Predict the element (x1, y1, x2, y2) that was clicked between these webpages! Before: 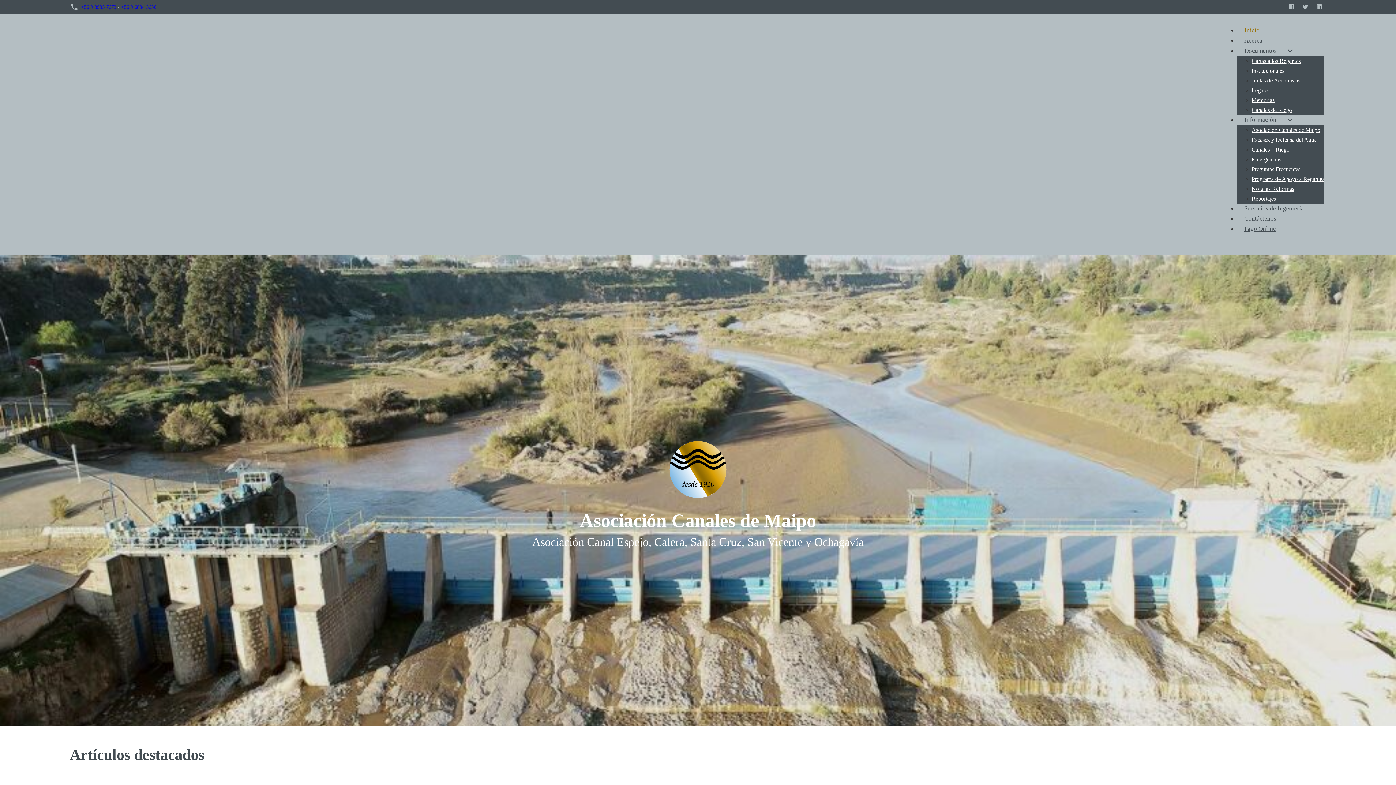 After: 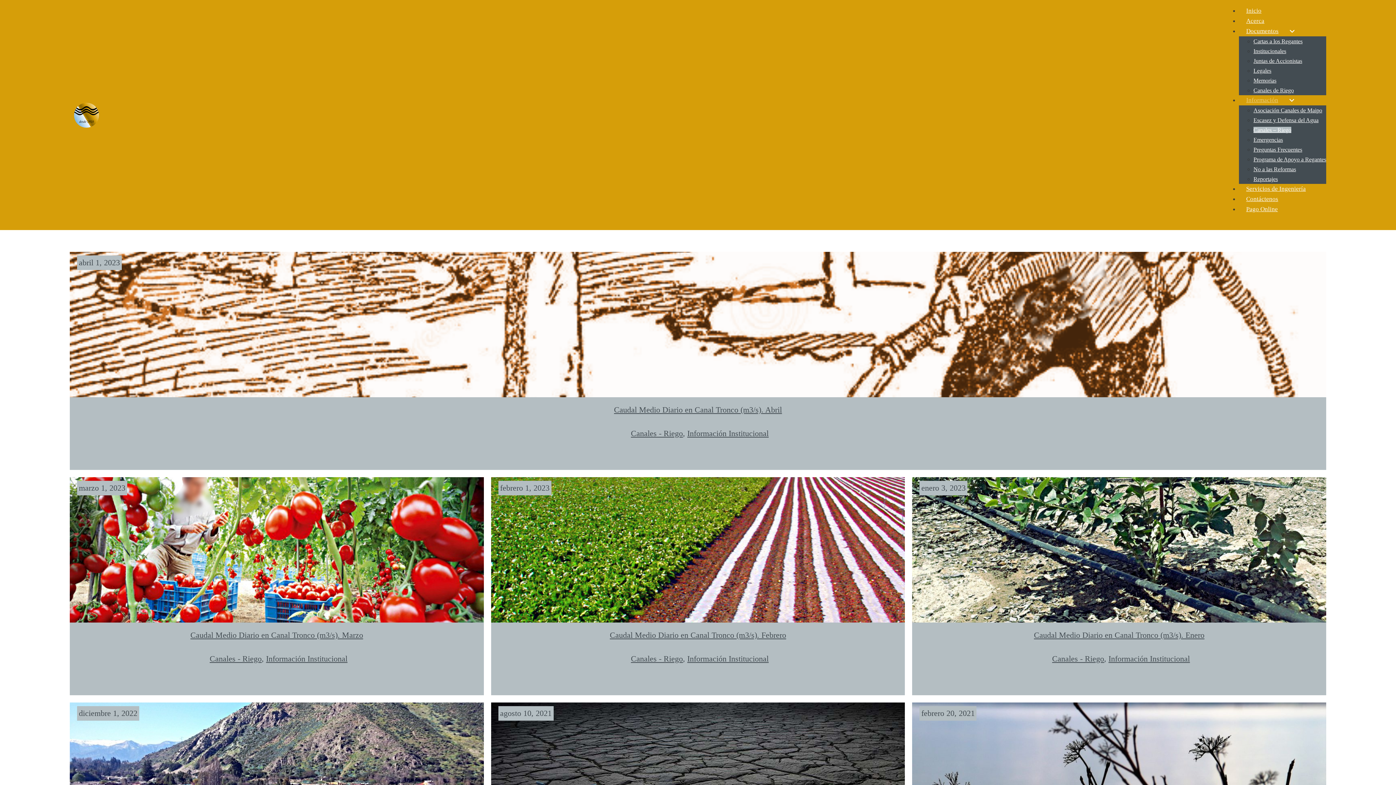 Action: bbox: (1252, 146, 1289, 152) label: Canales – Riego